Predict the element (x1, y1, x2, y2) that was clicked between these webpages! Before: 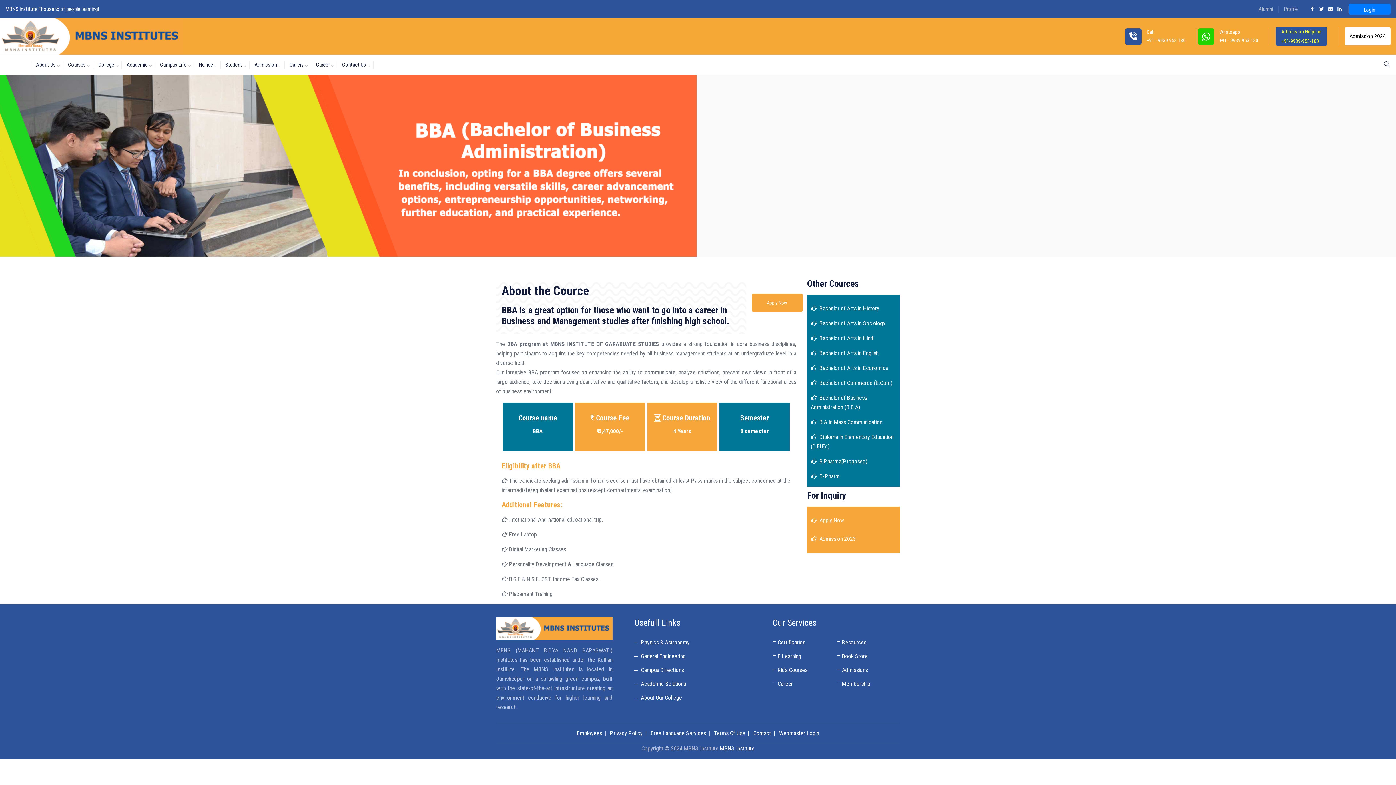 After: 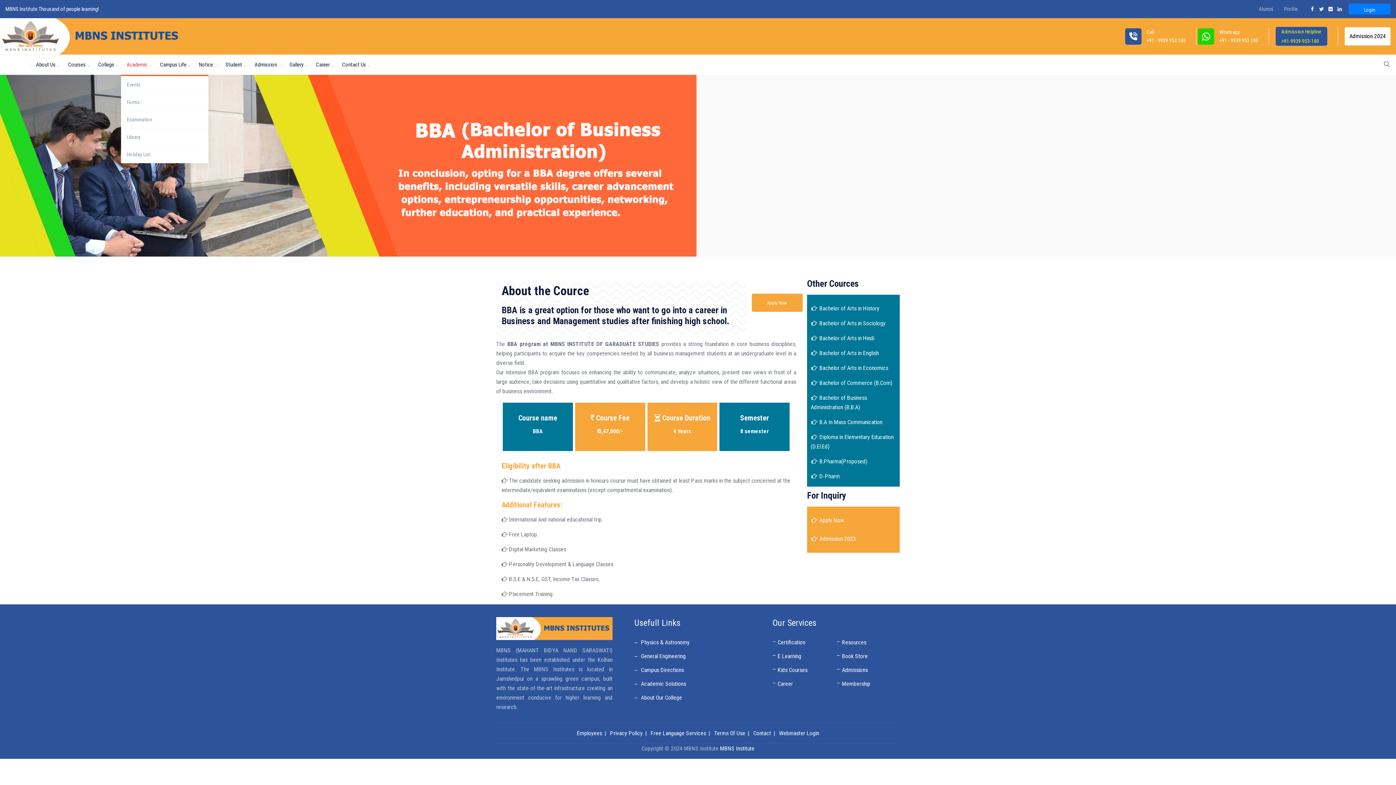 Action: label: Academic bbox: (121, 54, 153, 74)